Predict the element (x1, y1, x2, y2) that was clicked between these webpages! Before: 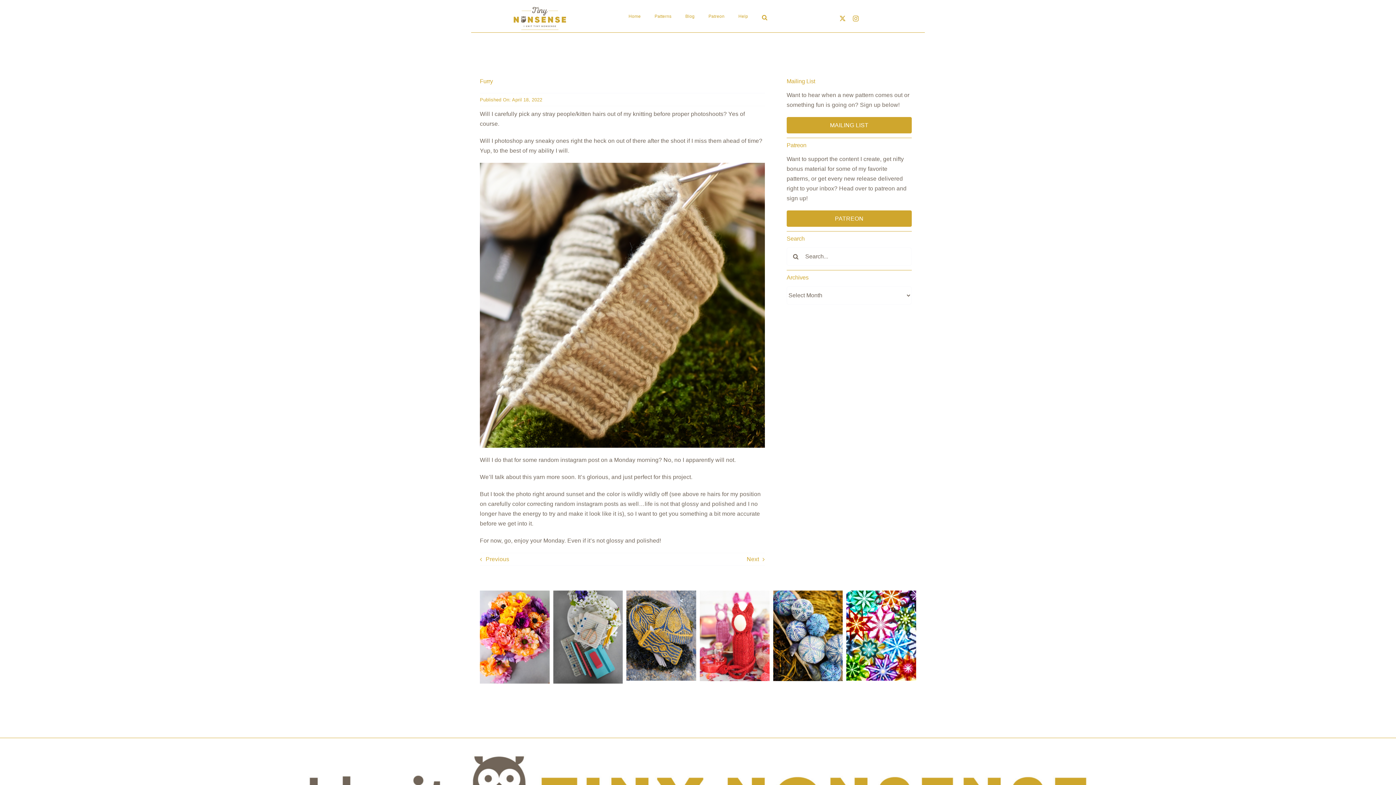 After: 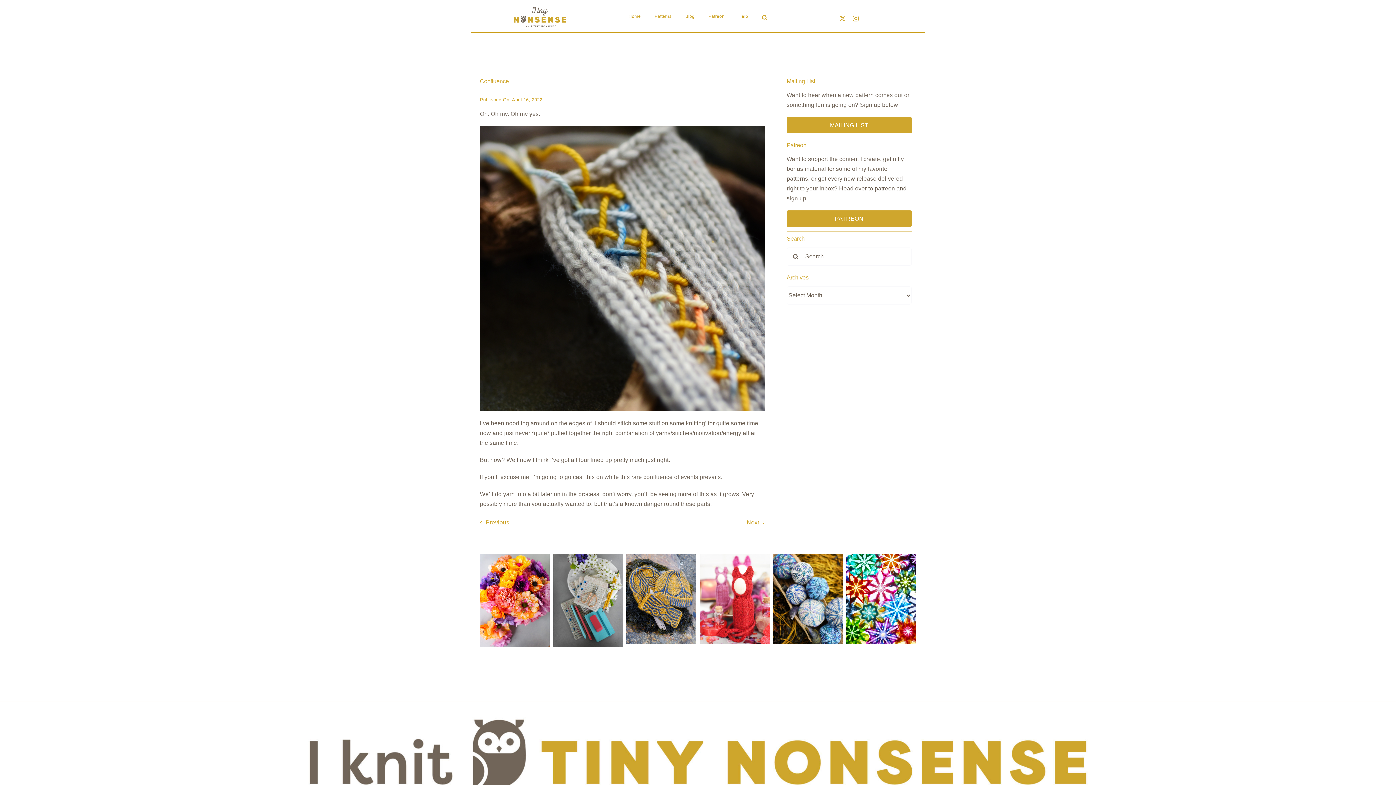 Action: label: Previous bbox: (480, 556, 509, 563)